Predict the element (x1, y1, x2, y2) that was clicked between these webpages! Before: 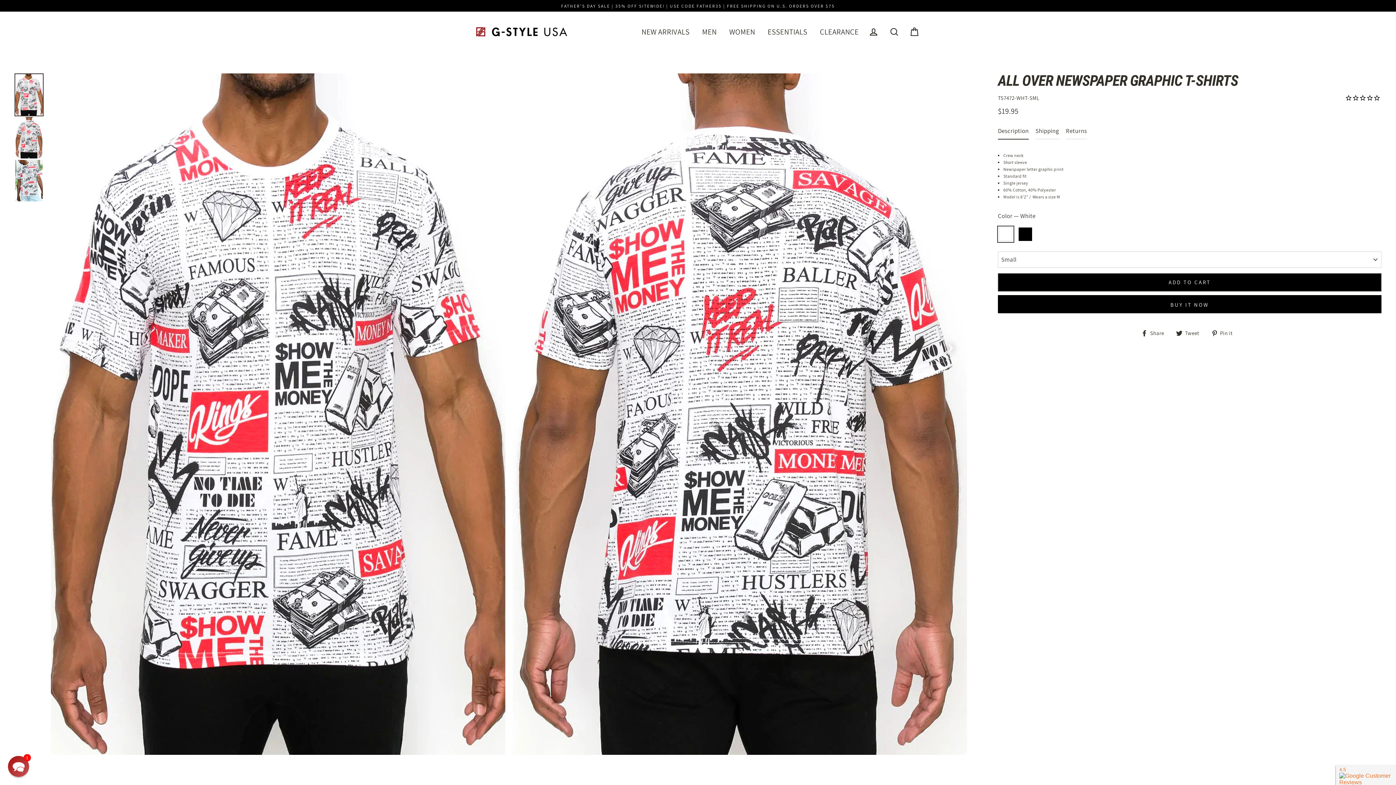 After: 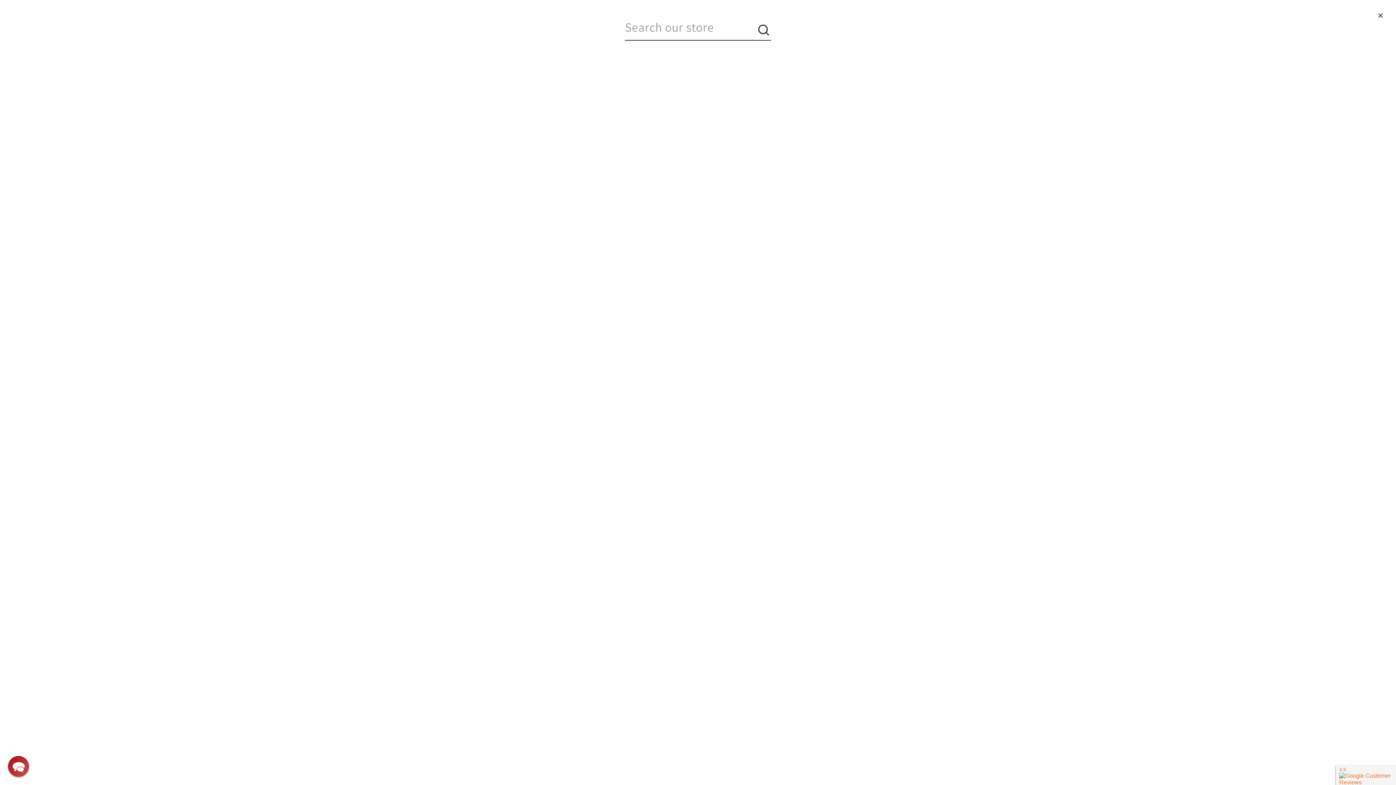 Action: bbox: (884, 24, 903, 39) label: Search